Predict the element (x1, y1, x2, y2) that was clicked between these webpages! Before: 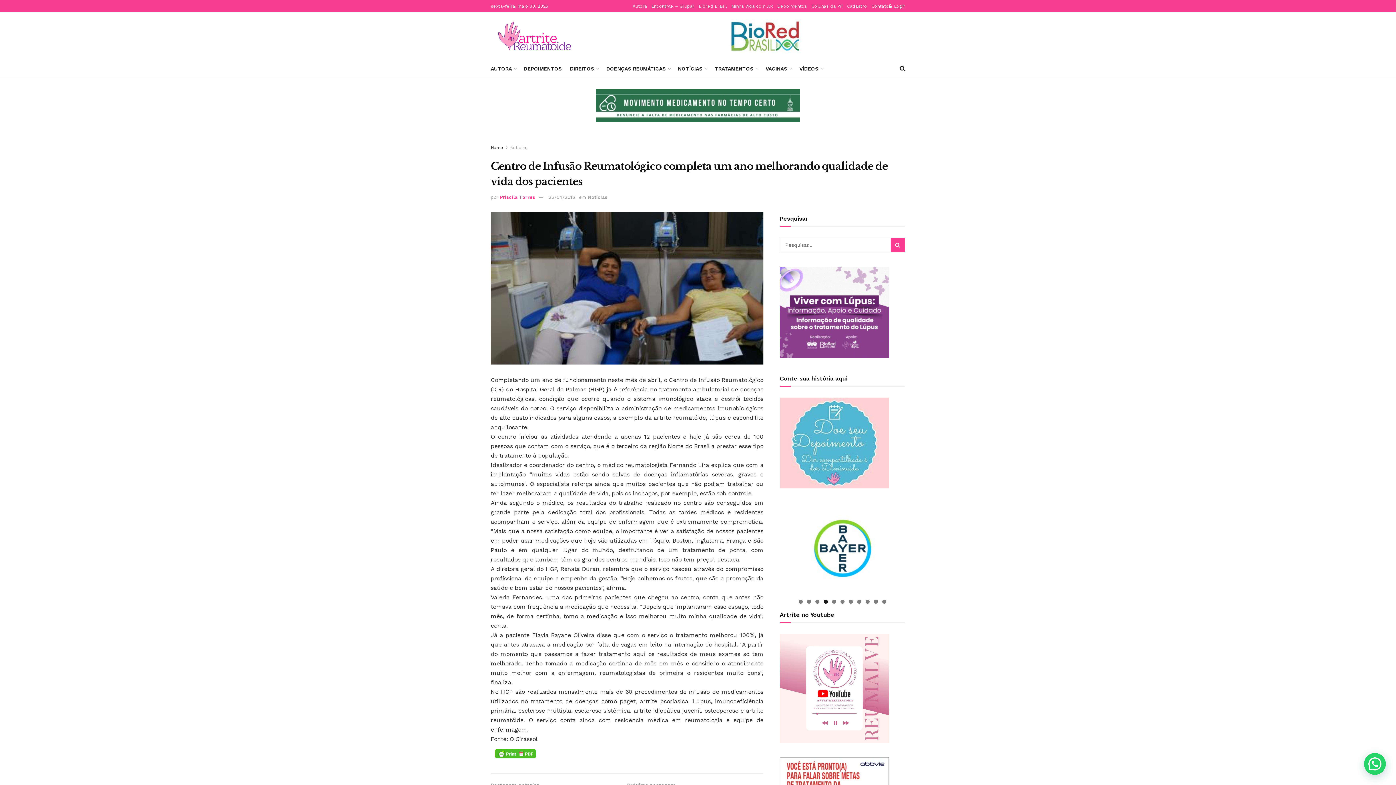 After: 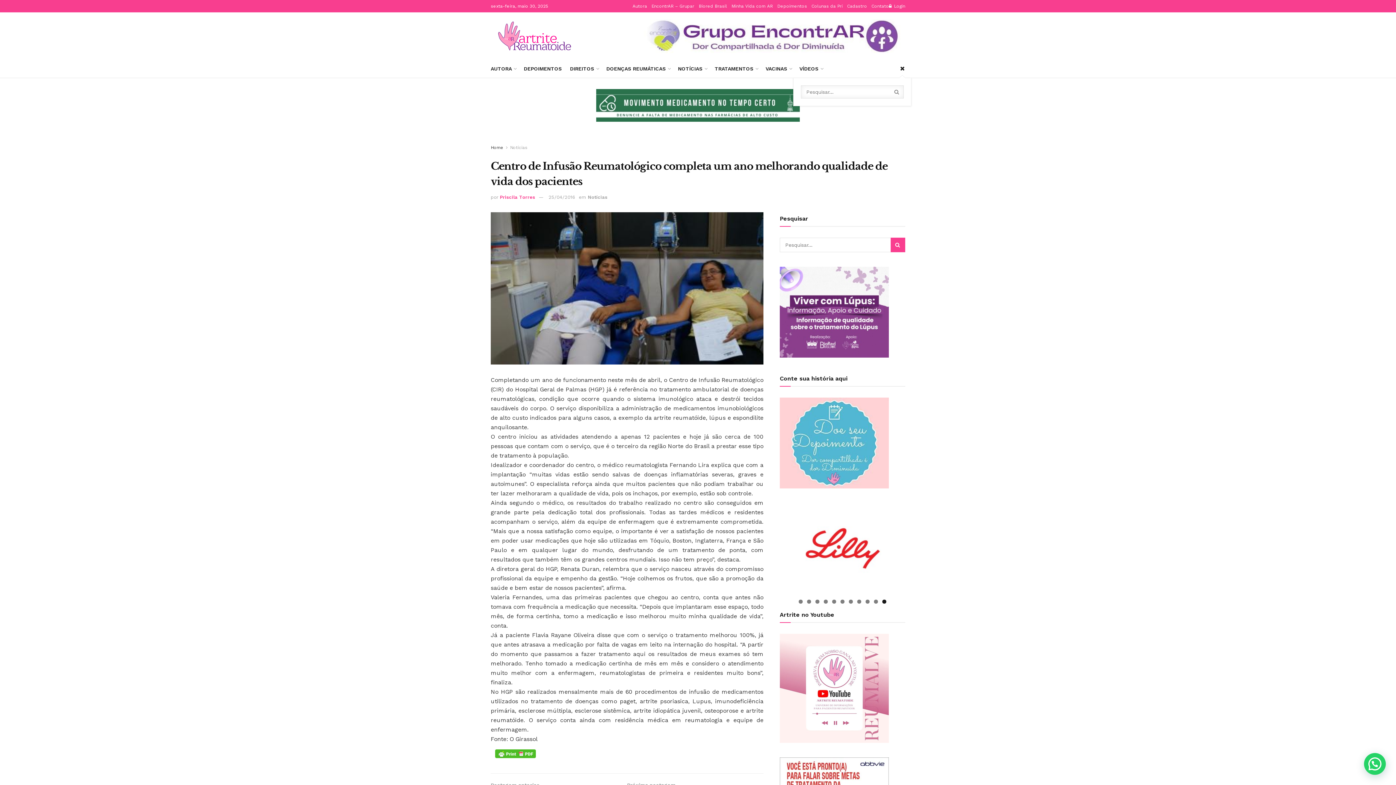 Action: bbox: (900, 59, 905, 77)